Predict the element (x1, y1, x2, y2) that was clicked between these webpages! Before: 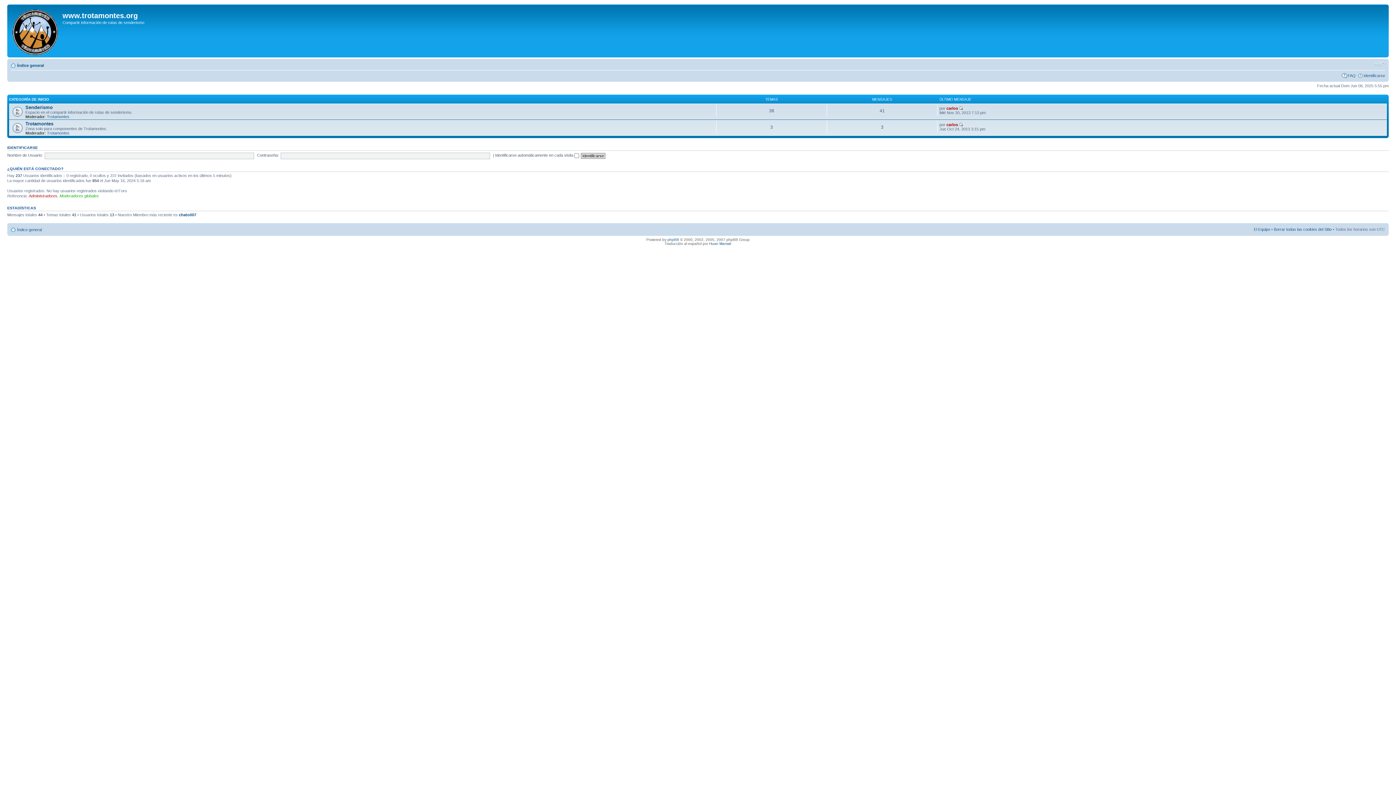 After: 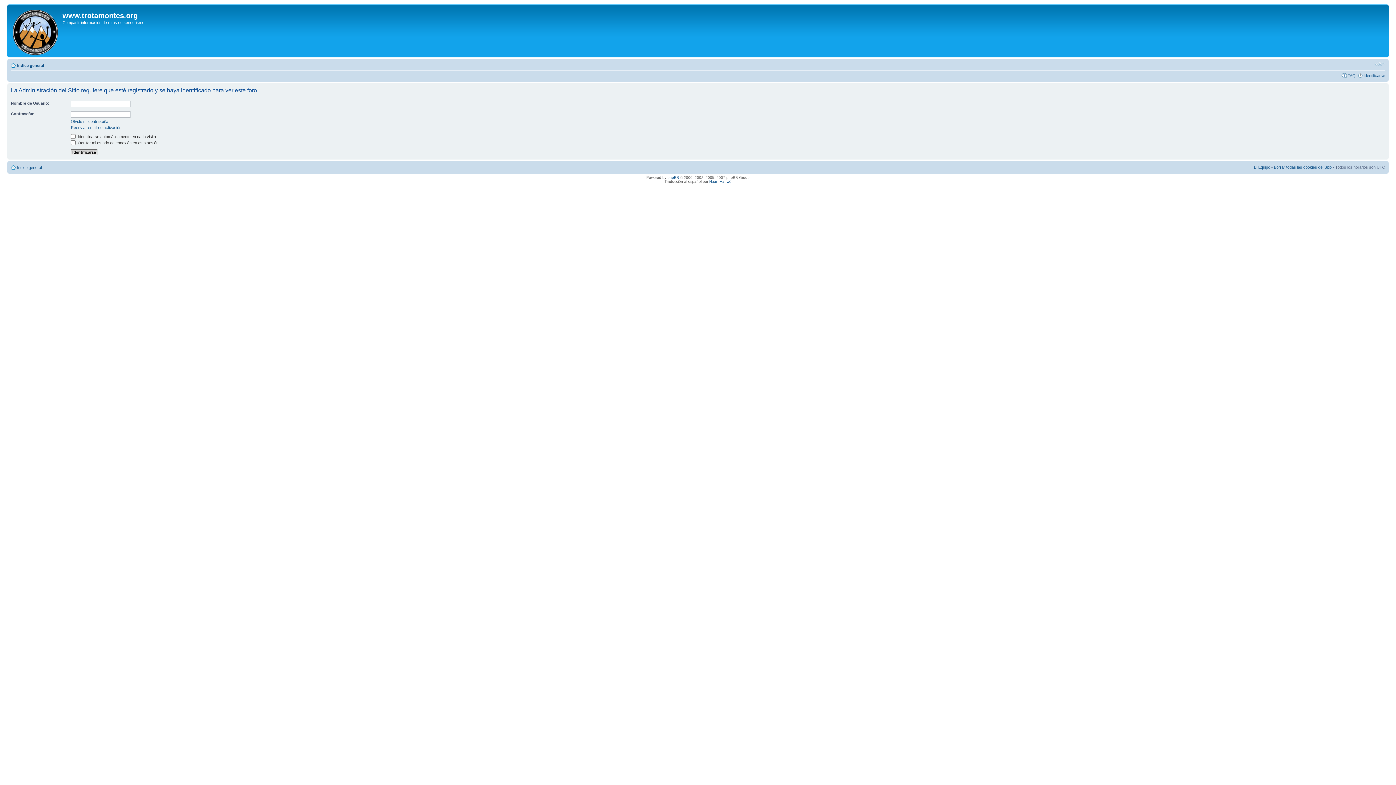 Action: bbox: (959, 122, 963, 126)